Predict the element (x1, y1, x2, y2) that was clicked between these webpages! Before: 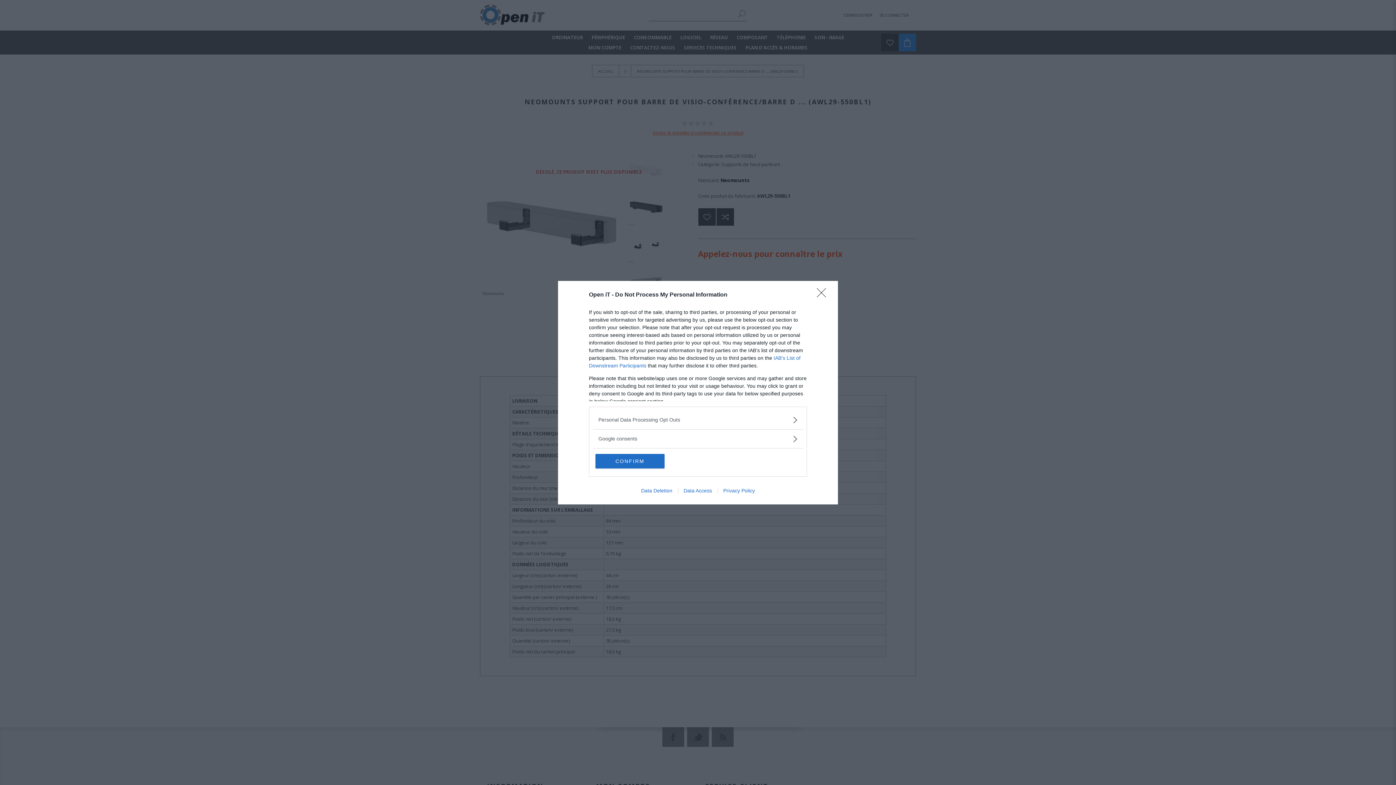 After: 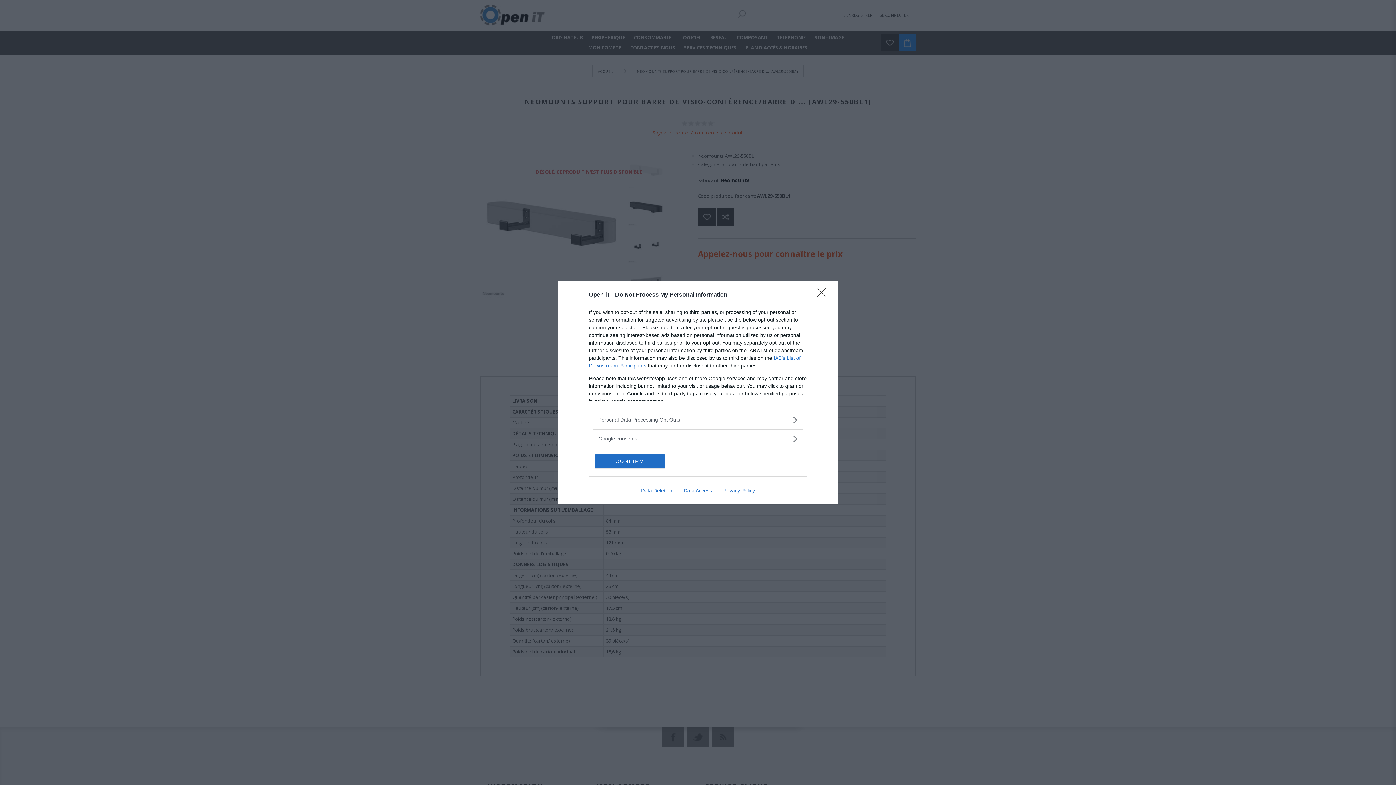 Action: bbox: (678, 487, 717, 493) label: Data Access